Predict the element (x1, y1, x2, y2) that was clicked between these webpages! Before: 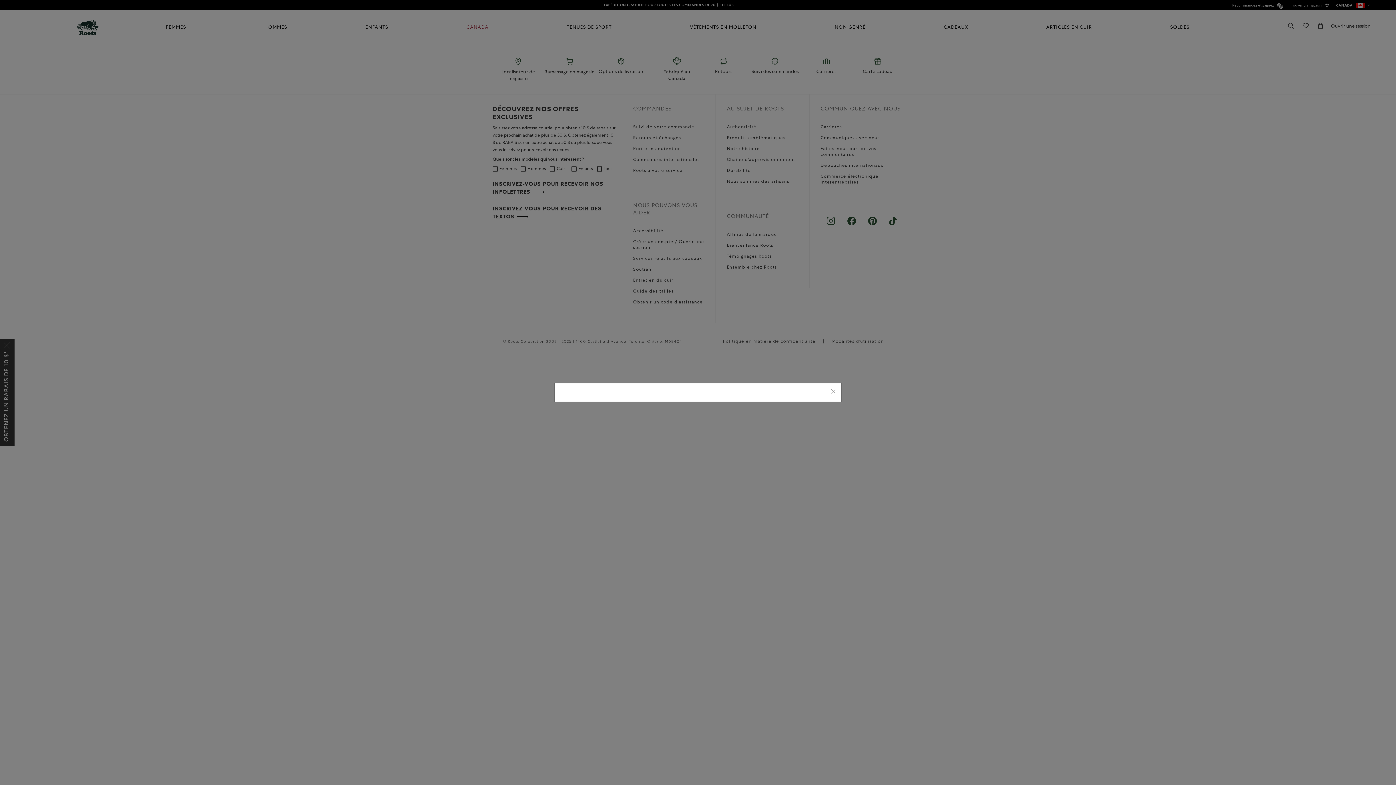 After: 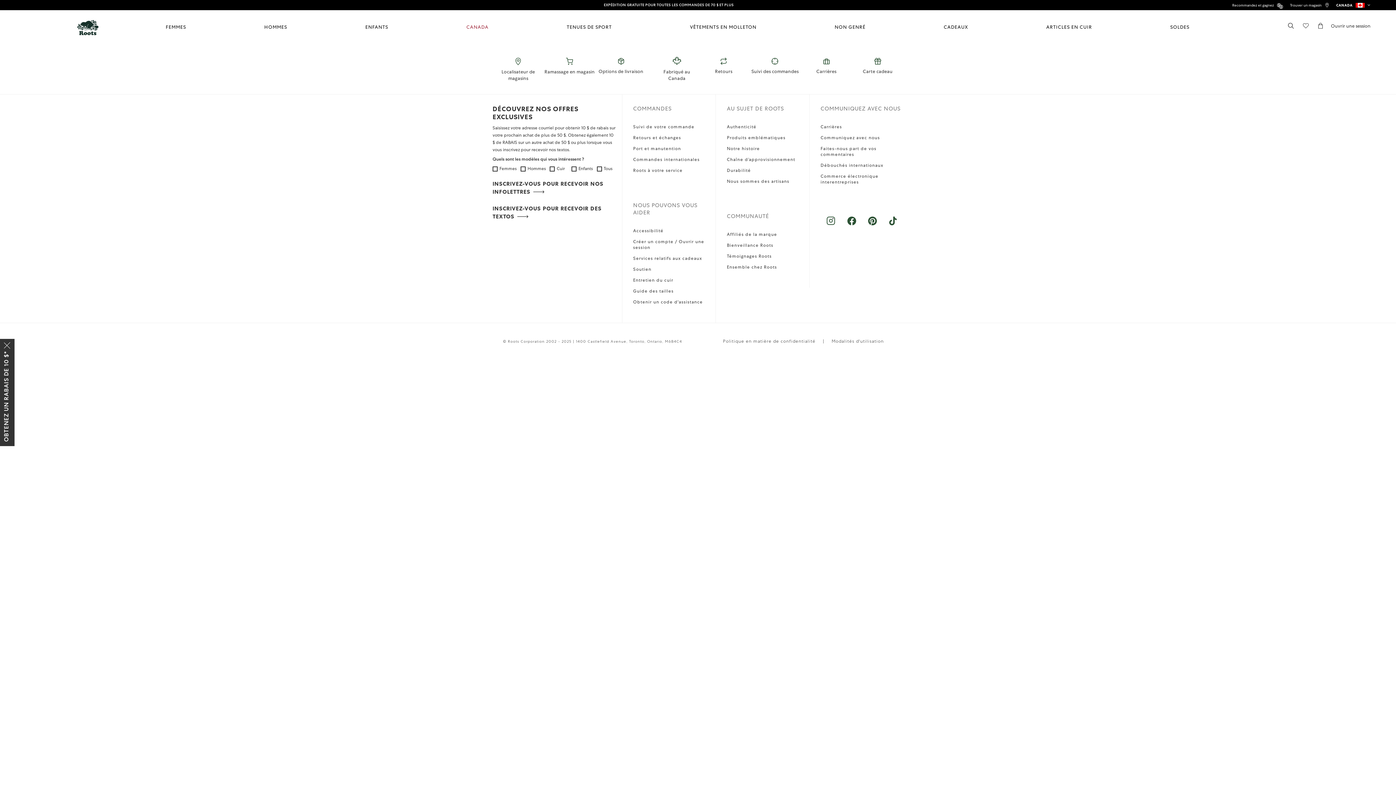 Action: label: Close bbox: (830, 388, 836, 396)